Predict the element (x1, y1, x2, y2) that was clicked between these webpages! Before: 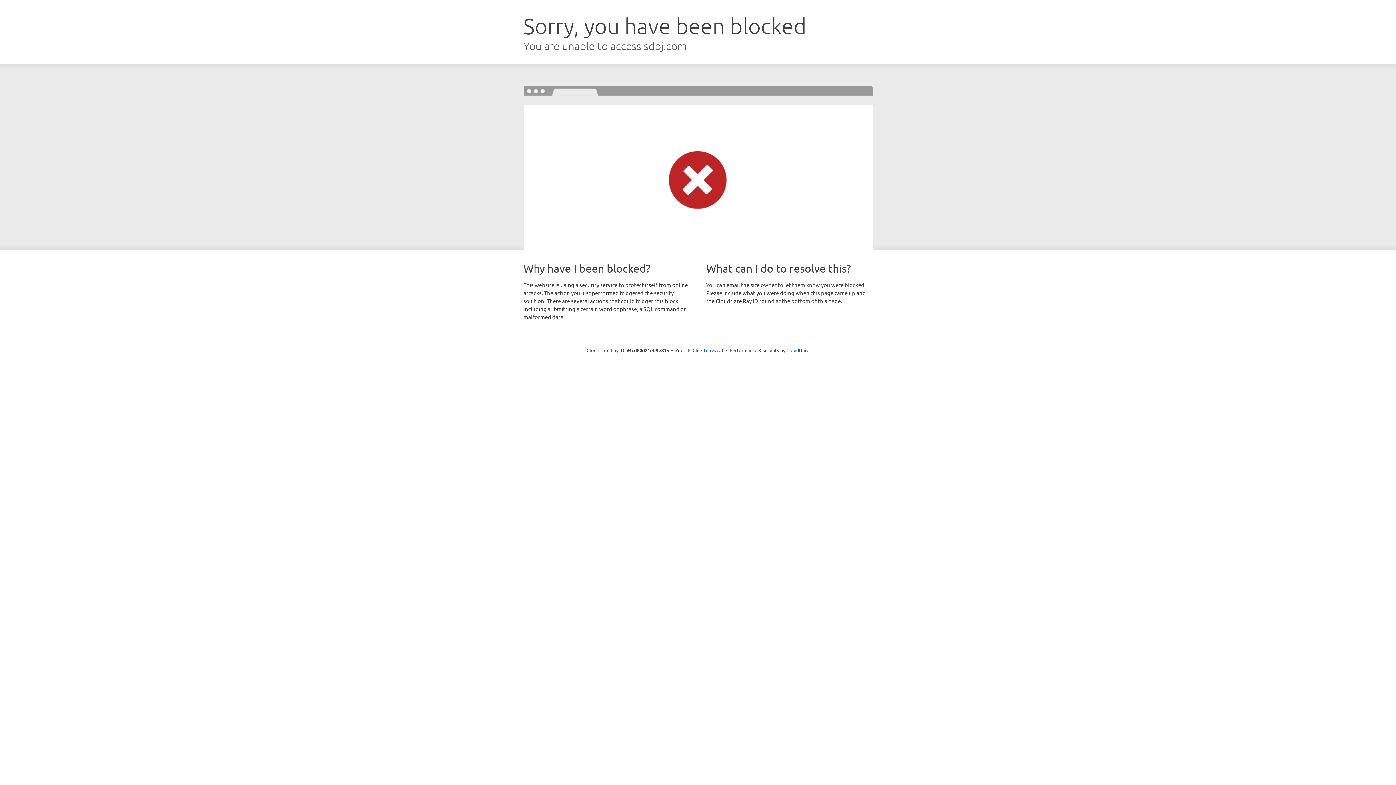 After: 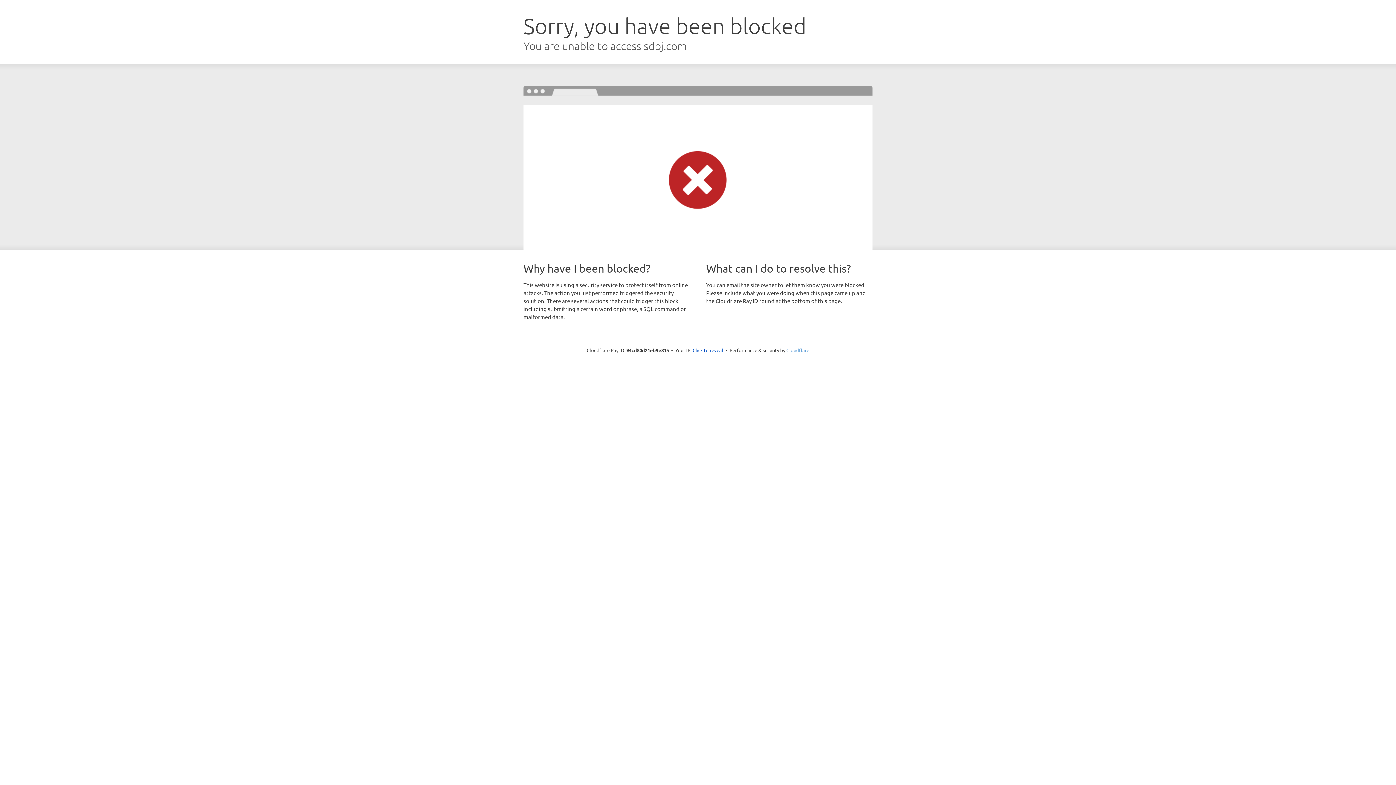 Action: bbox: (786, 347, 809, 353) label: Cloudflare